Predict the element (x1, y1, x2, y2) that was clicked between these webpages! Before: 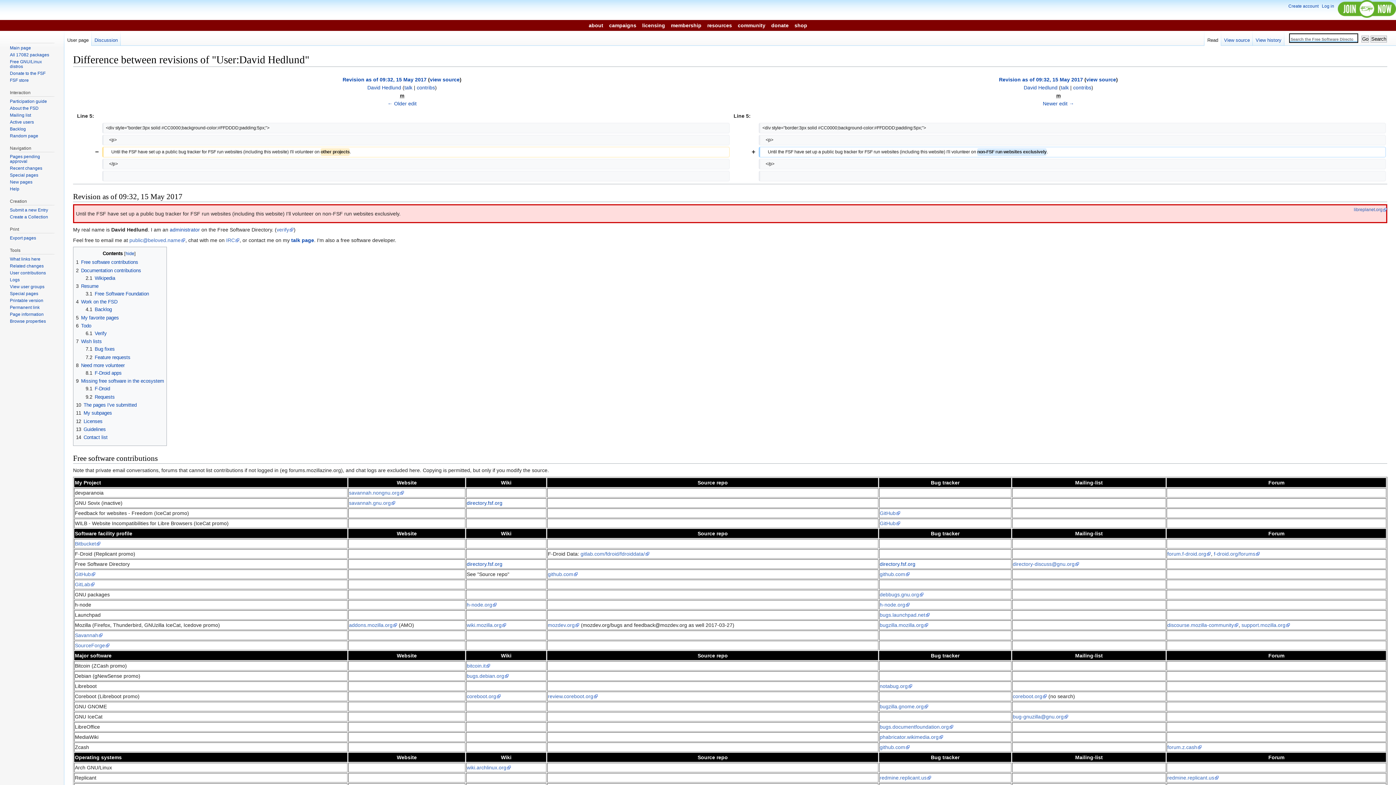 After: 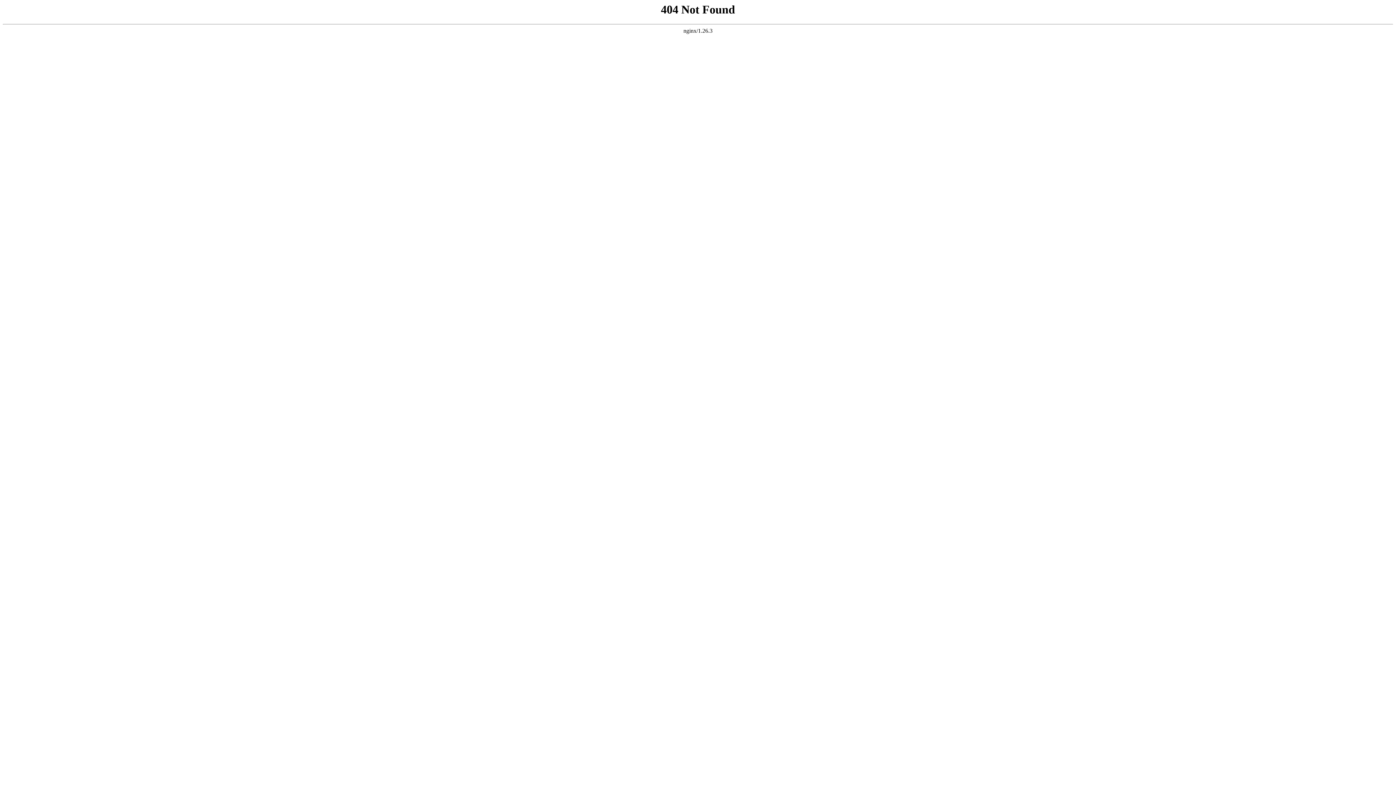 Action: bbox: (880, 703, 928, 709) label: bugzilla.gnome.org